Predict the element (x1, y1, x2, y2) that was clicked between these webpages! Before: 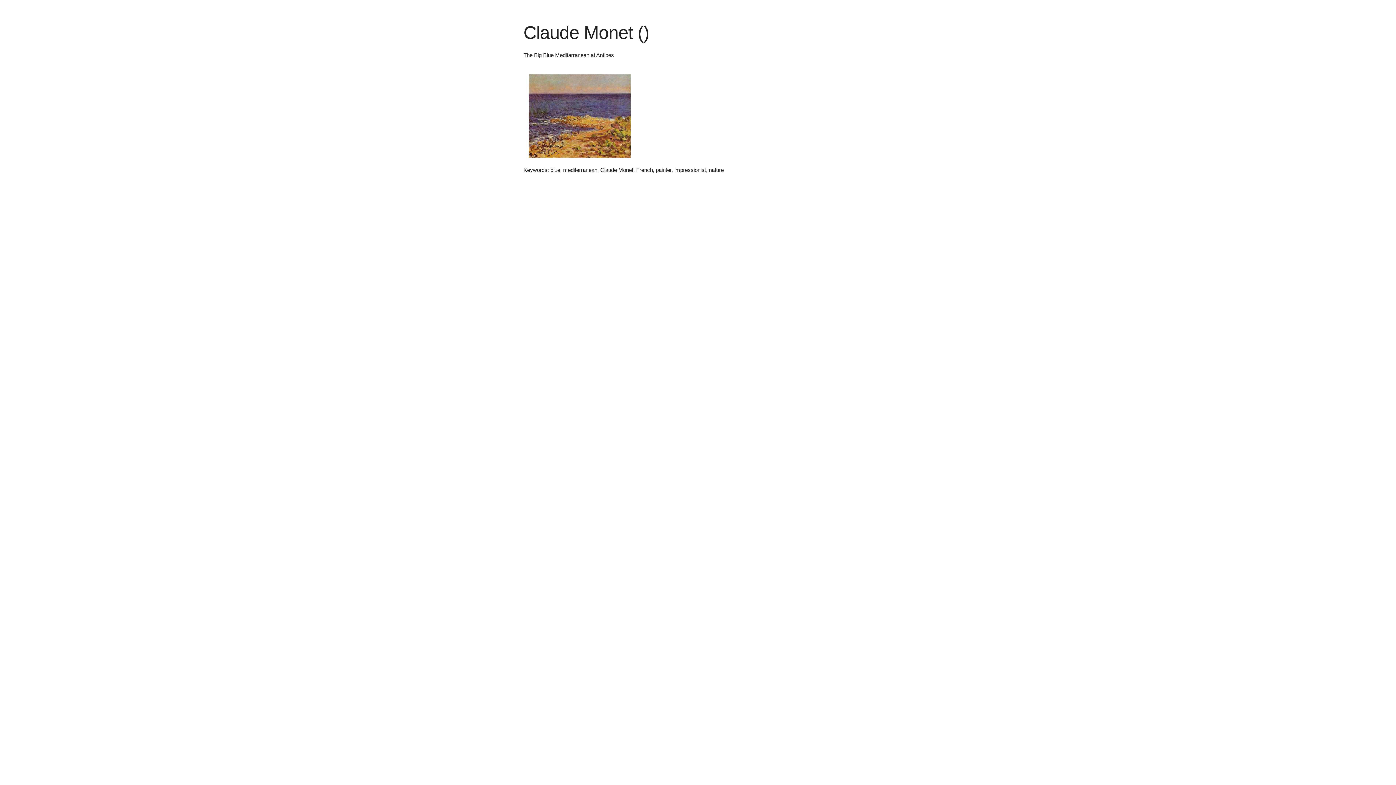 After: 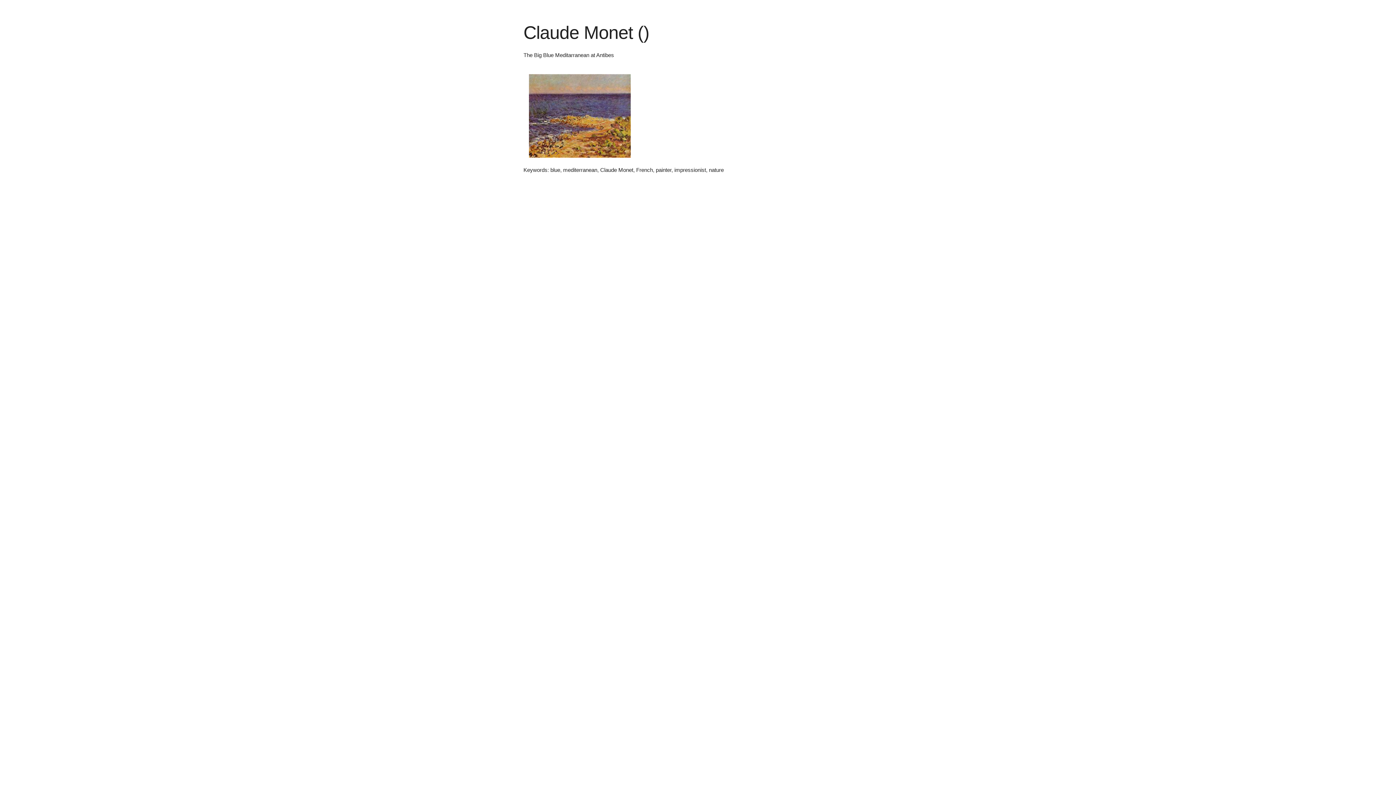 Action: bbox: (523, 158, 636, 164)